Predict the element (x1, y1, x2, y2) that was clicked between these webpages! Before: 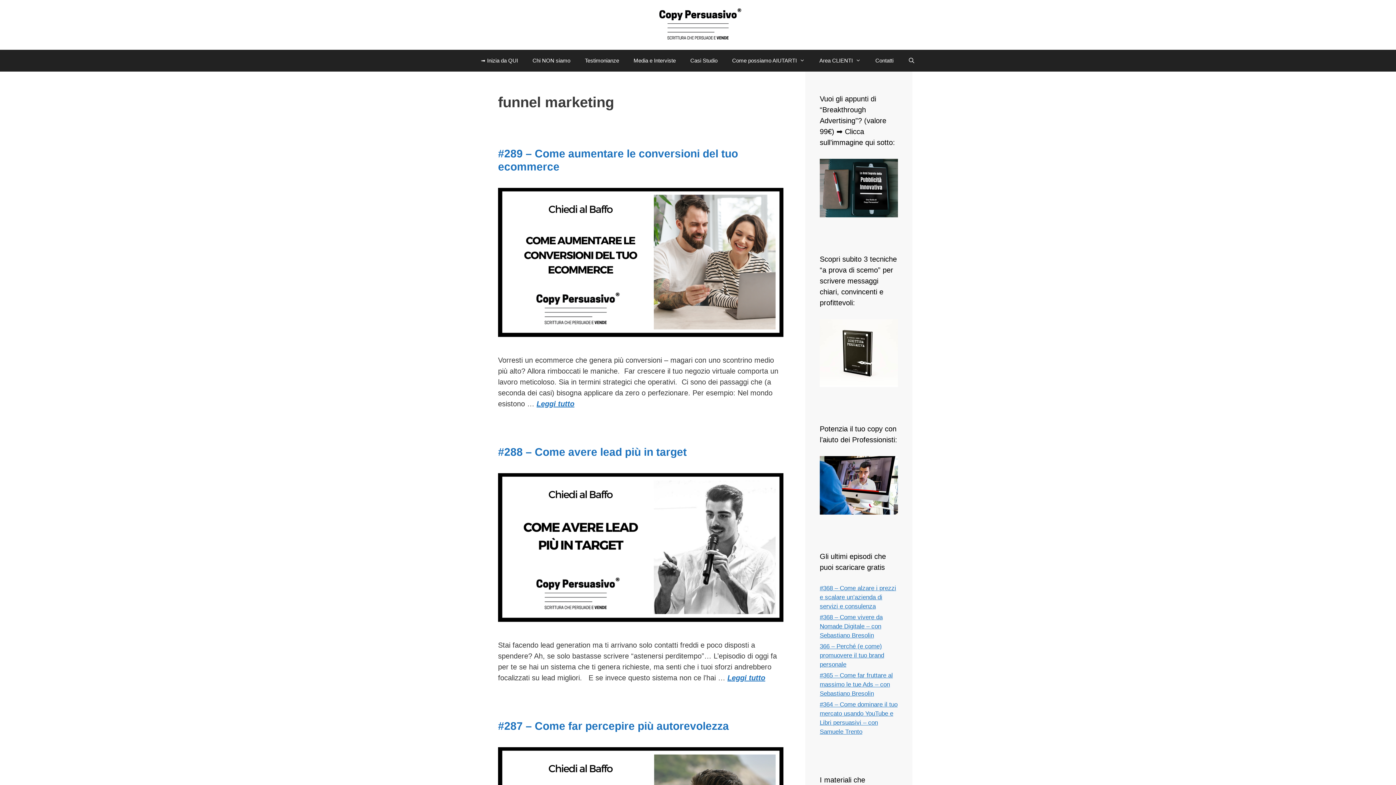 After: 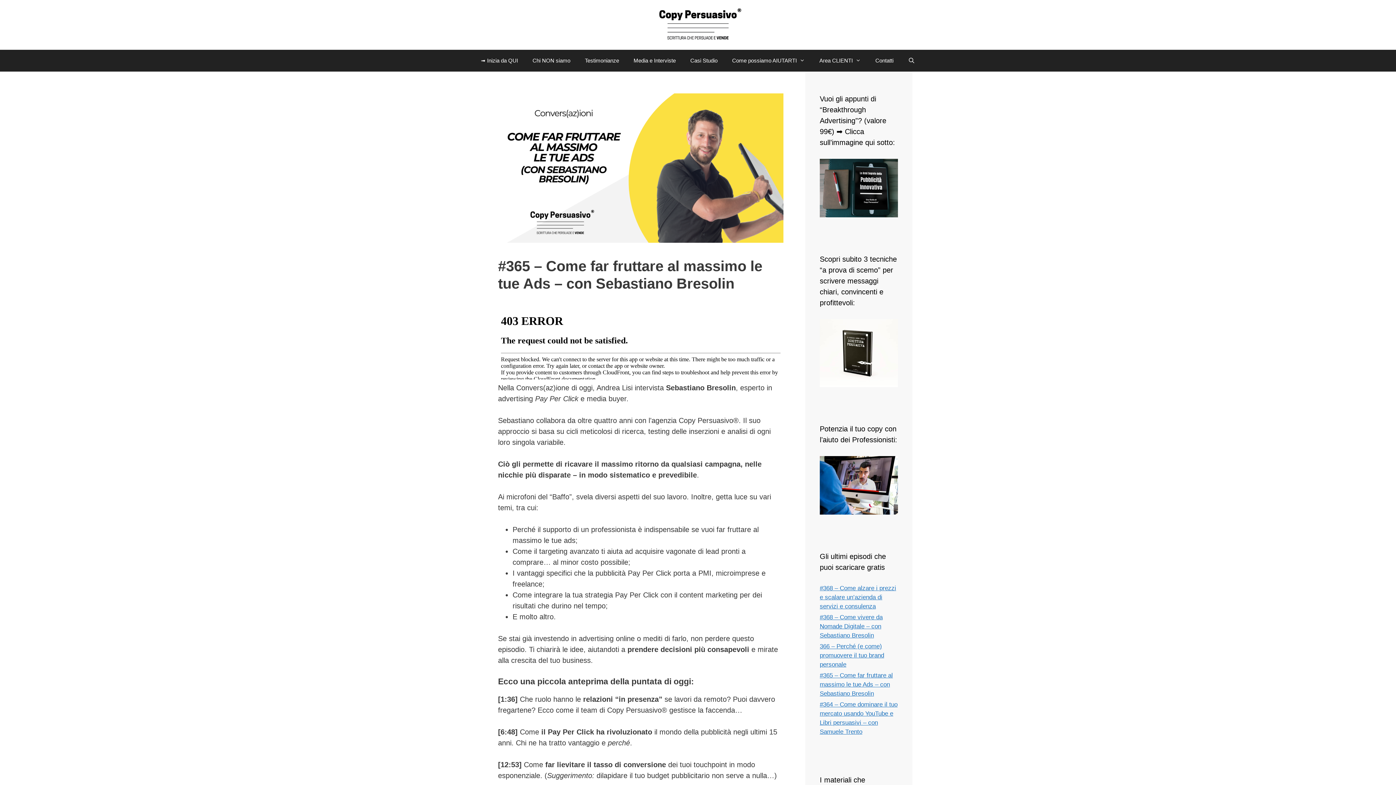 Action: label: #365 – Come far fruttare al massimo le tue Ads – con Sebastiano Bresolin bbox: (820, 672, 893, 697)